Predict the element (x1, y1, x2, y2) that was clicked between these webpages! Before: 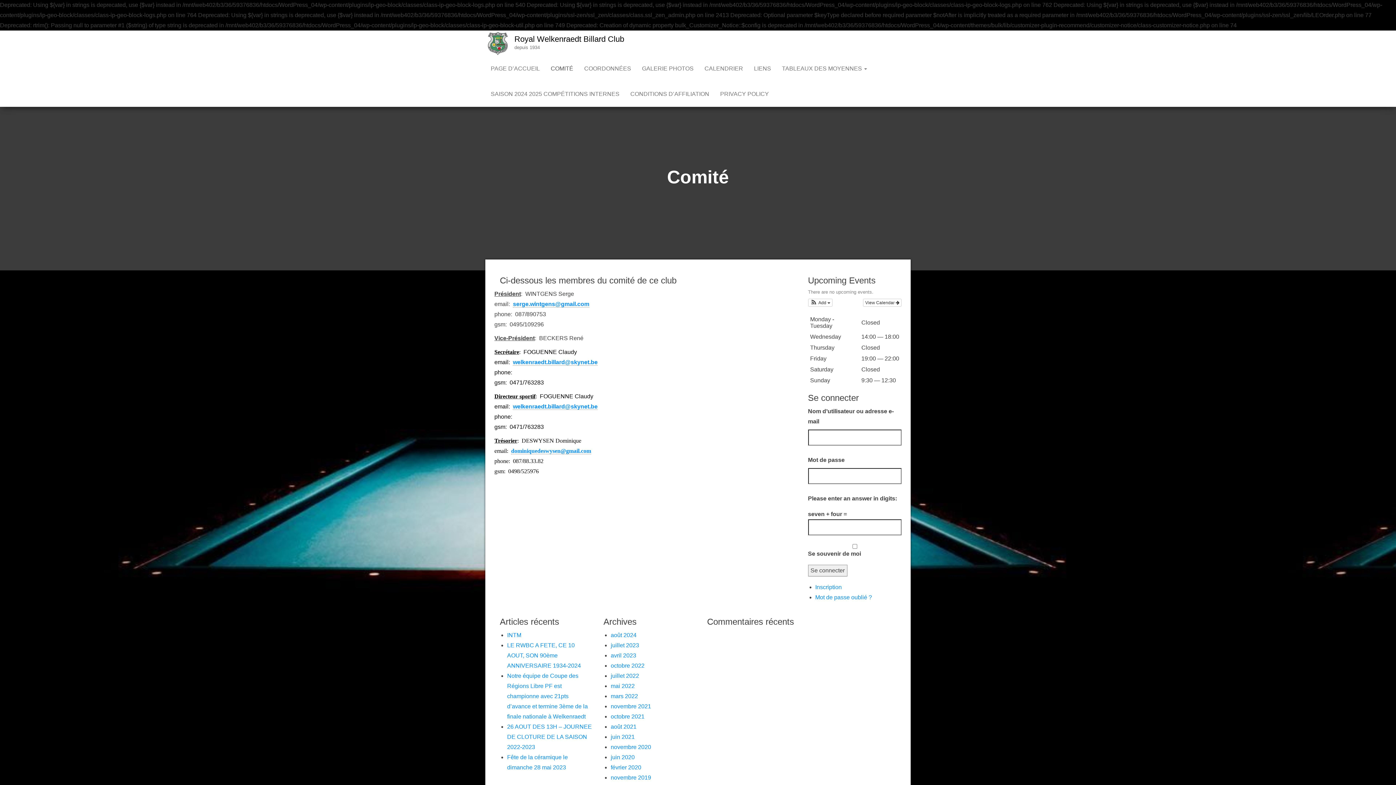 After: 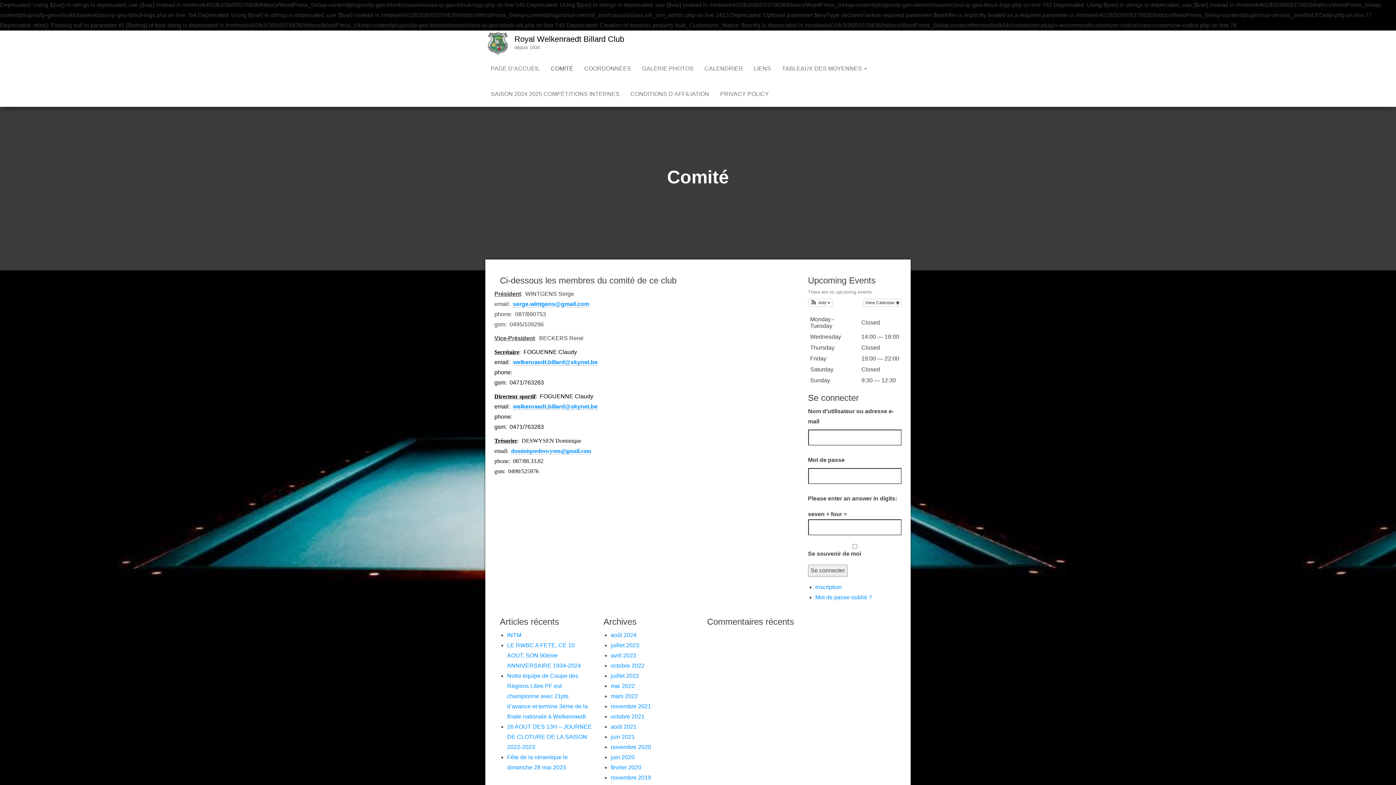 Action: label: welkenraedt.billard@skynet.be bbox: (513, 359, 597, 365)